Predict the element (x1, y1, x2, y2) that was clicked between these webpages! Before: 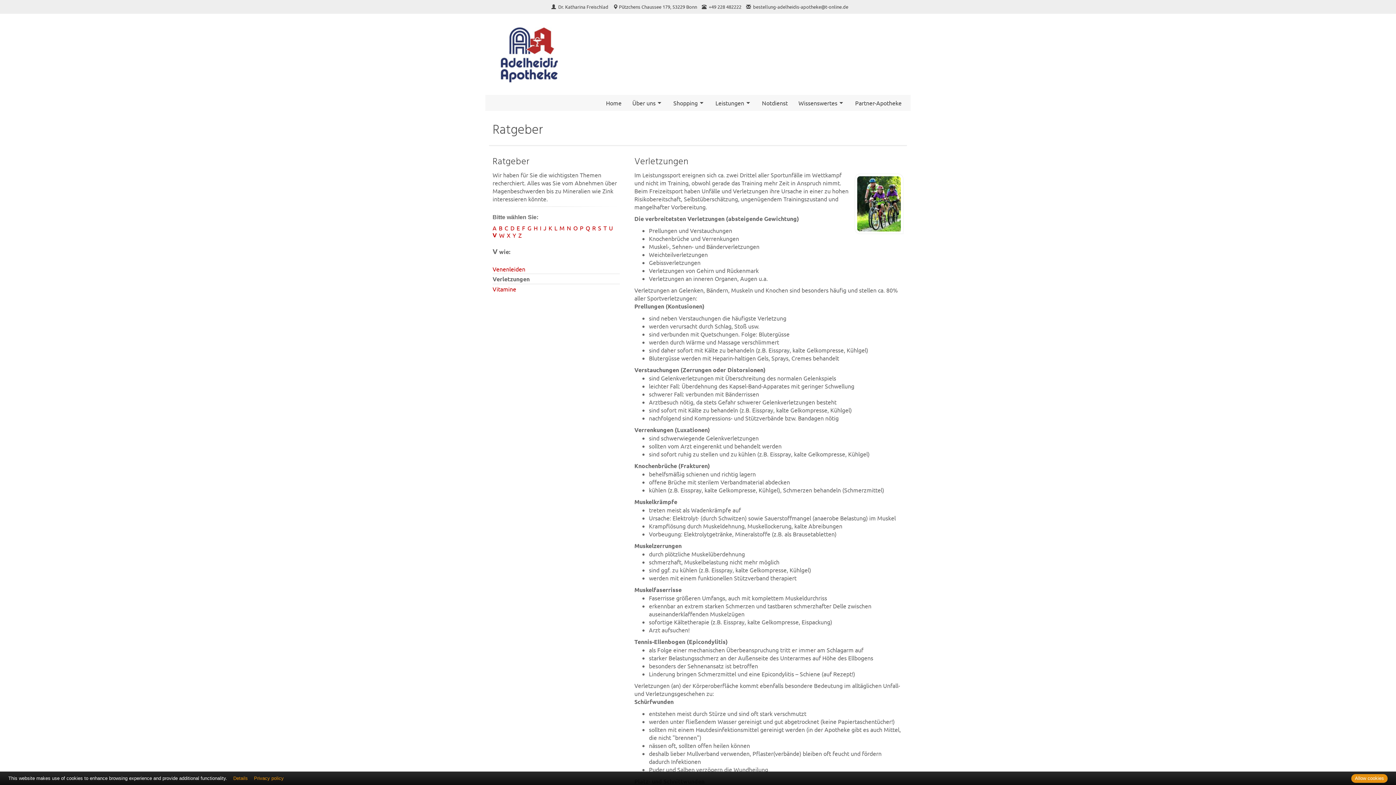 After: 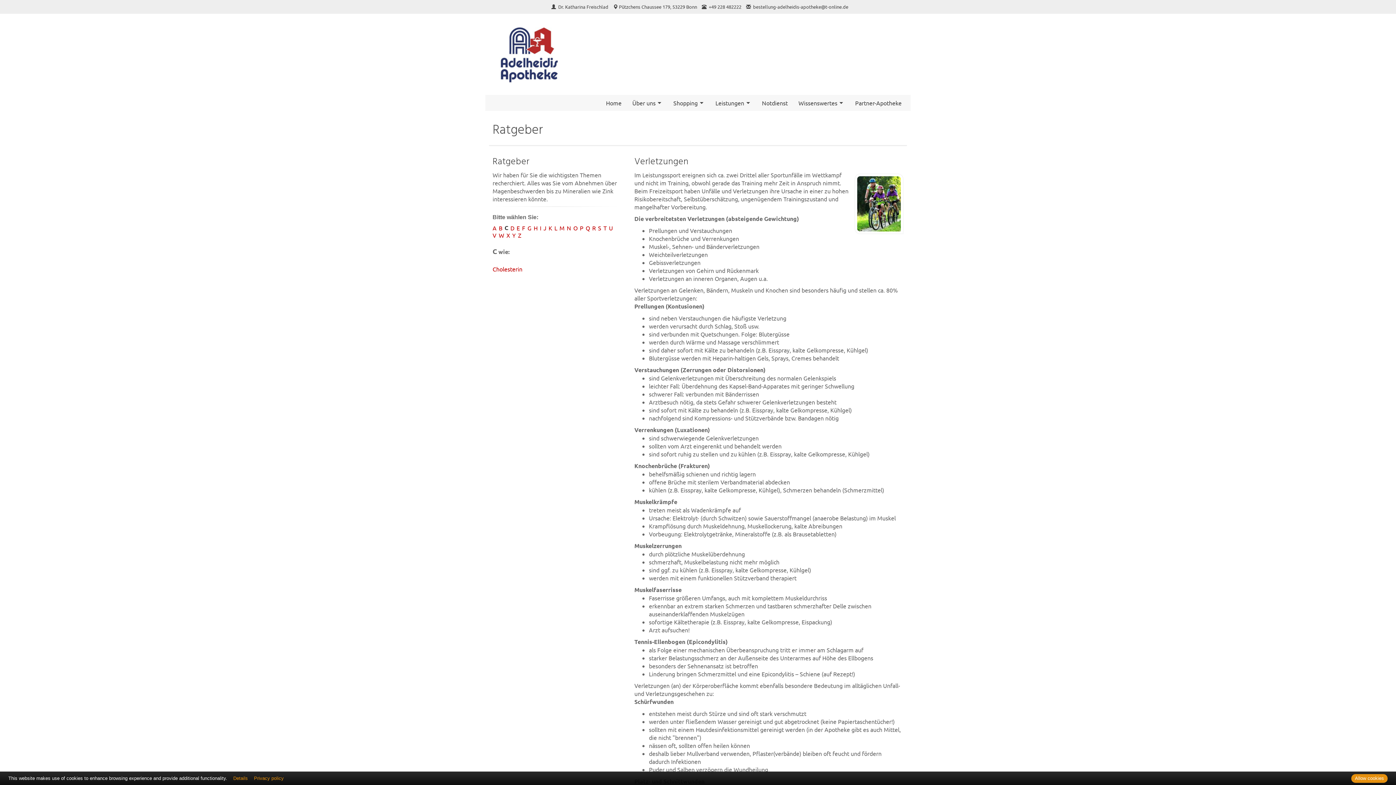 Action: bbox: (504, 224, 508, 231) label: C